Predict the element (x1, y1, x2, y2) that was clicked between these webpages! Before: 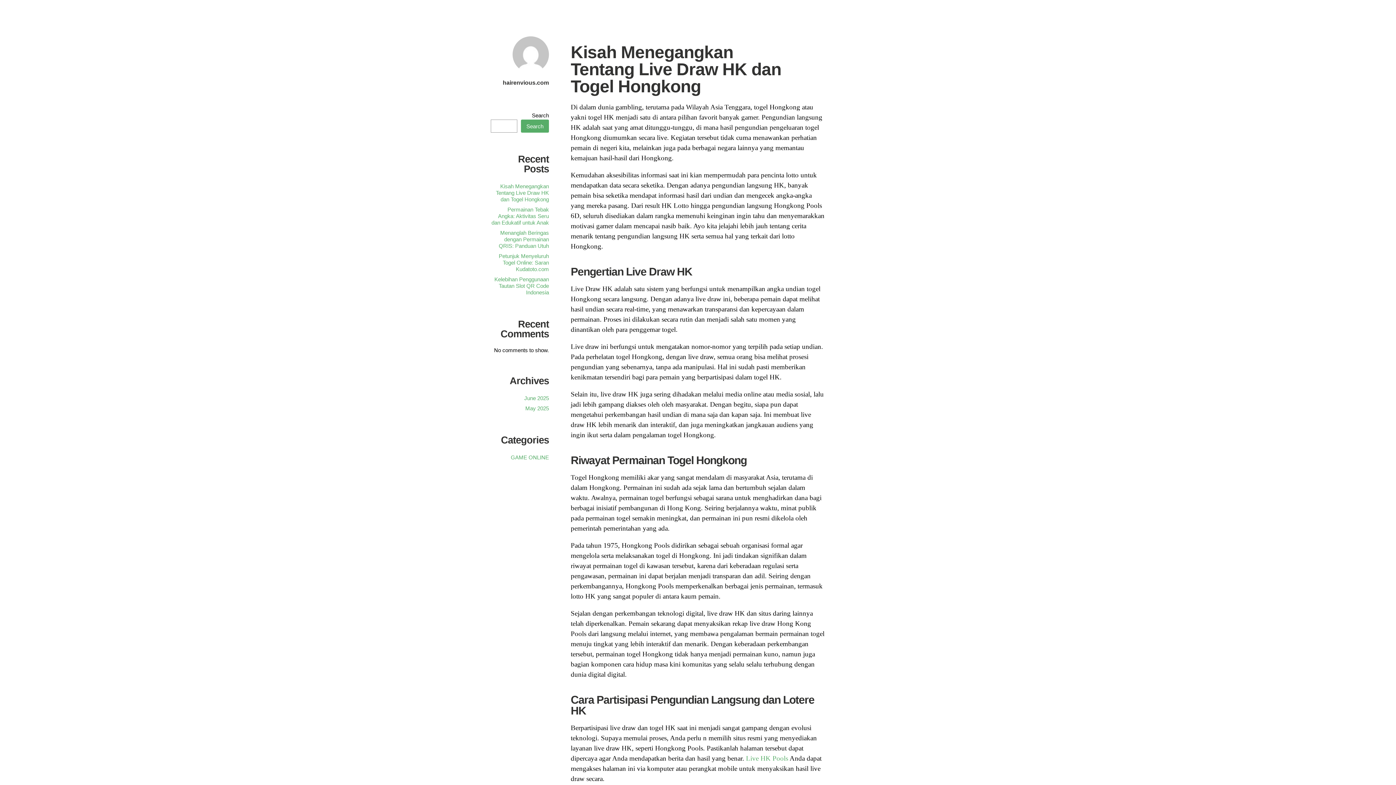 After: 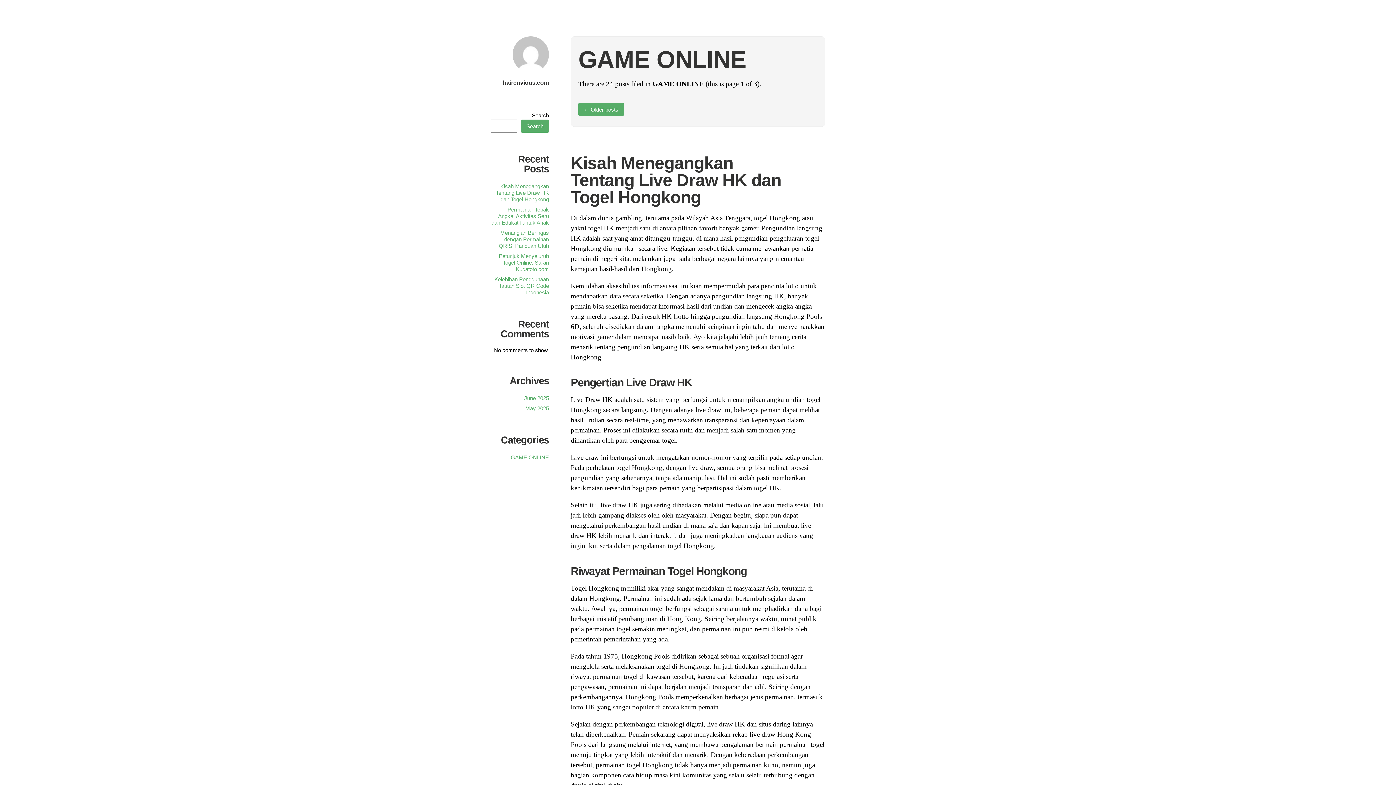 Action: label: GAME ONLINE bbox: (510, 454, 549, 460)